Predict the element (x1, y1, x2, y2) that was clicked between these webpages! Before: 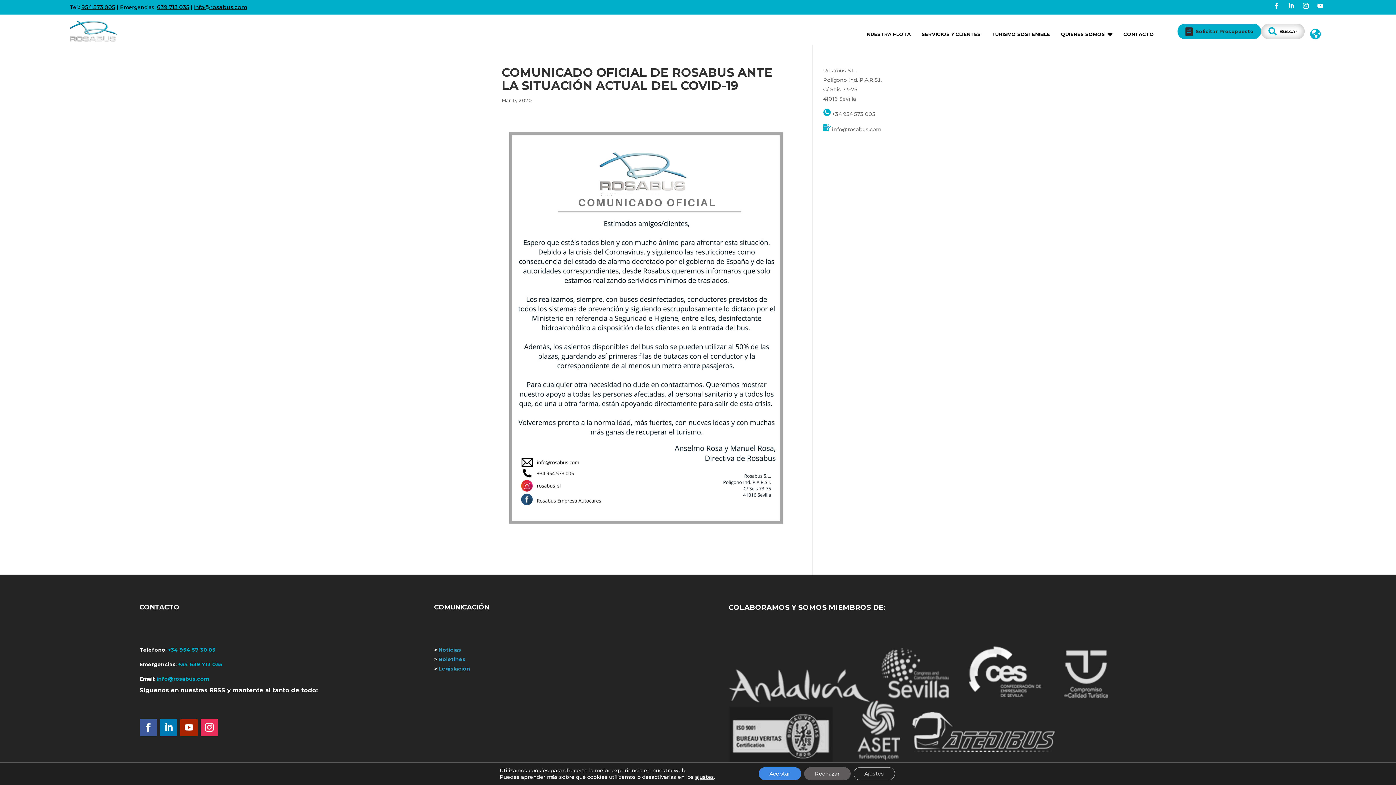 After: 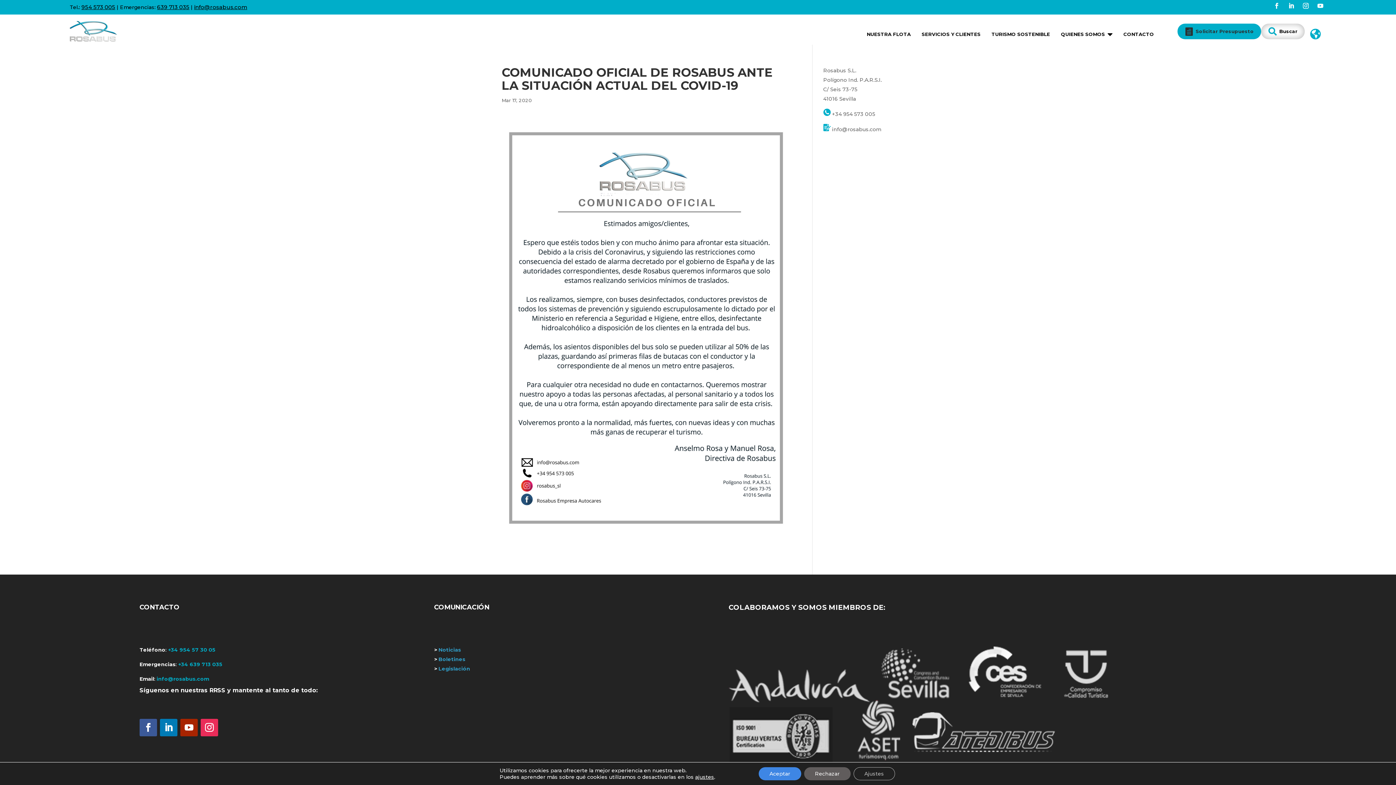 Action: label: +34 954 57 30 05 bbox: (168, 646, 215, 653)